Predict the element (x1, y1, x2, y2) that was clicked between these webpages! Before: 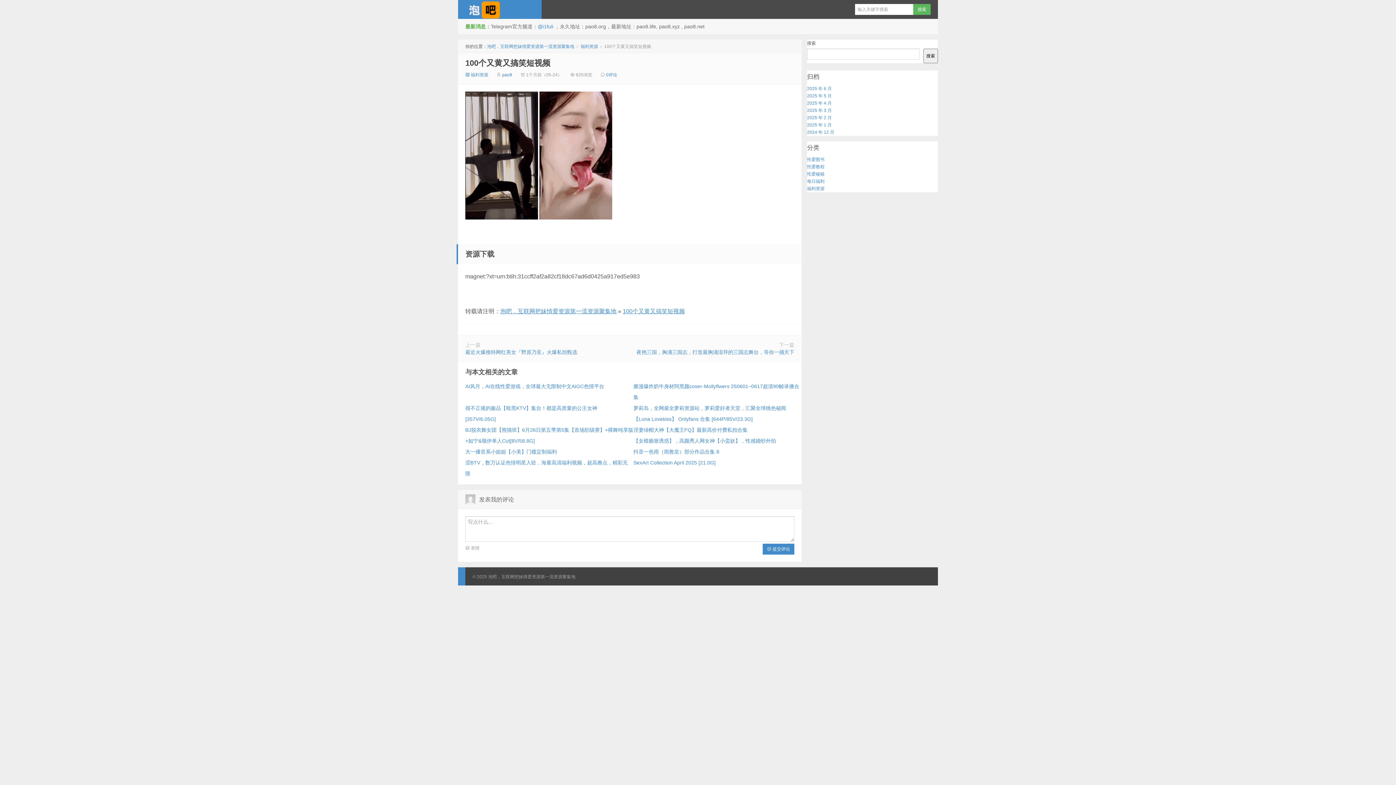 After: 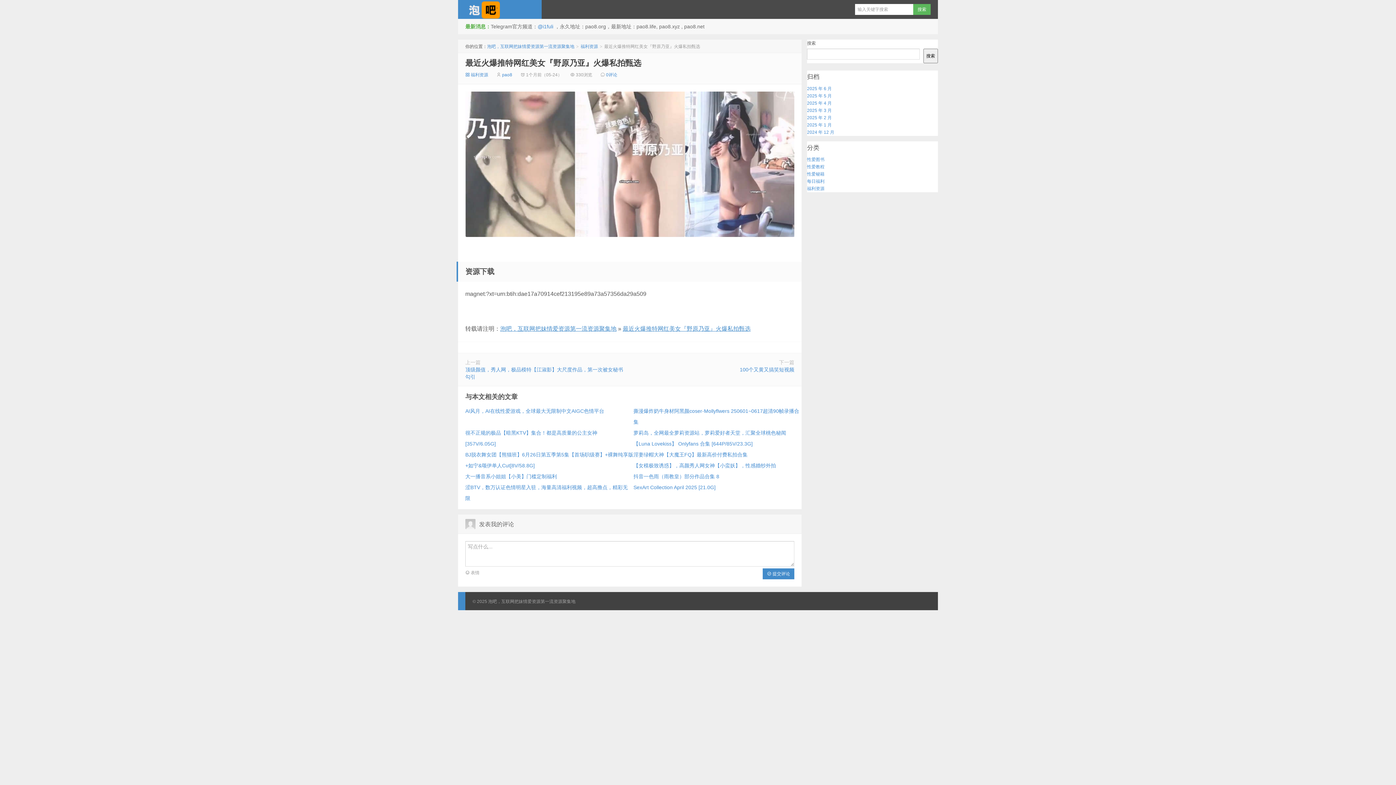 Action: label: 最近火爆推特网红美女『野原乃亚』火爆私拍甄选 bbox: (465, 349, 577, 355)